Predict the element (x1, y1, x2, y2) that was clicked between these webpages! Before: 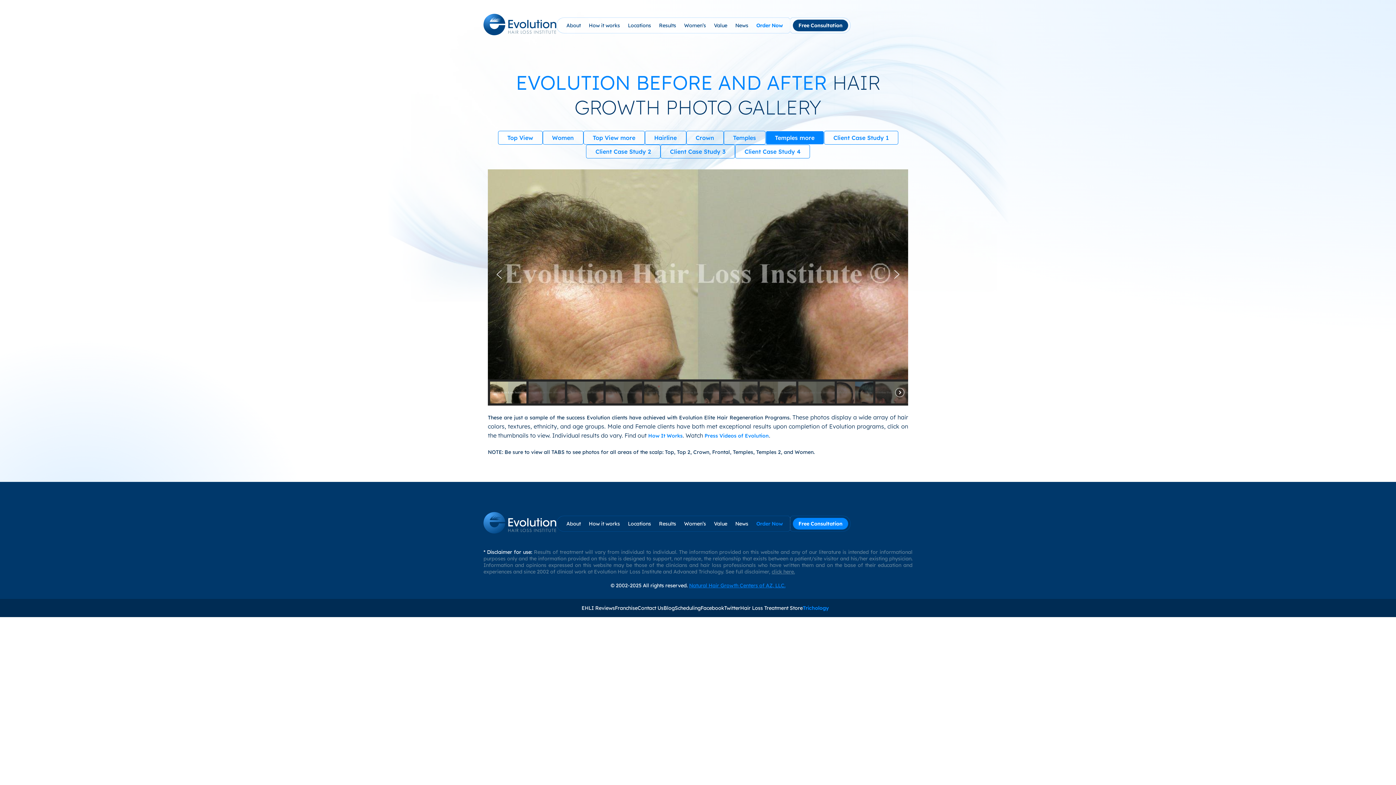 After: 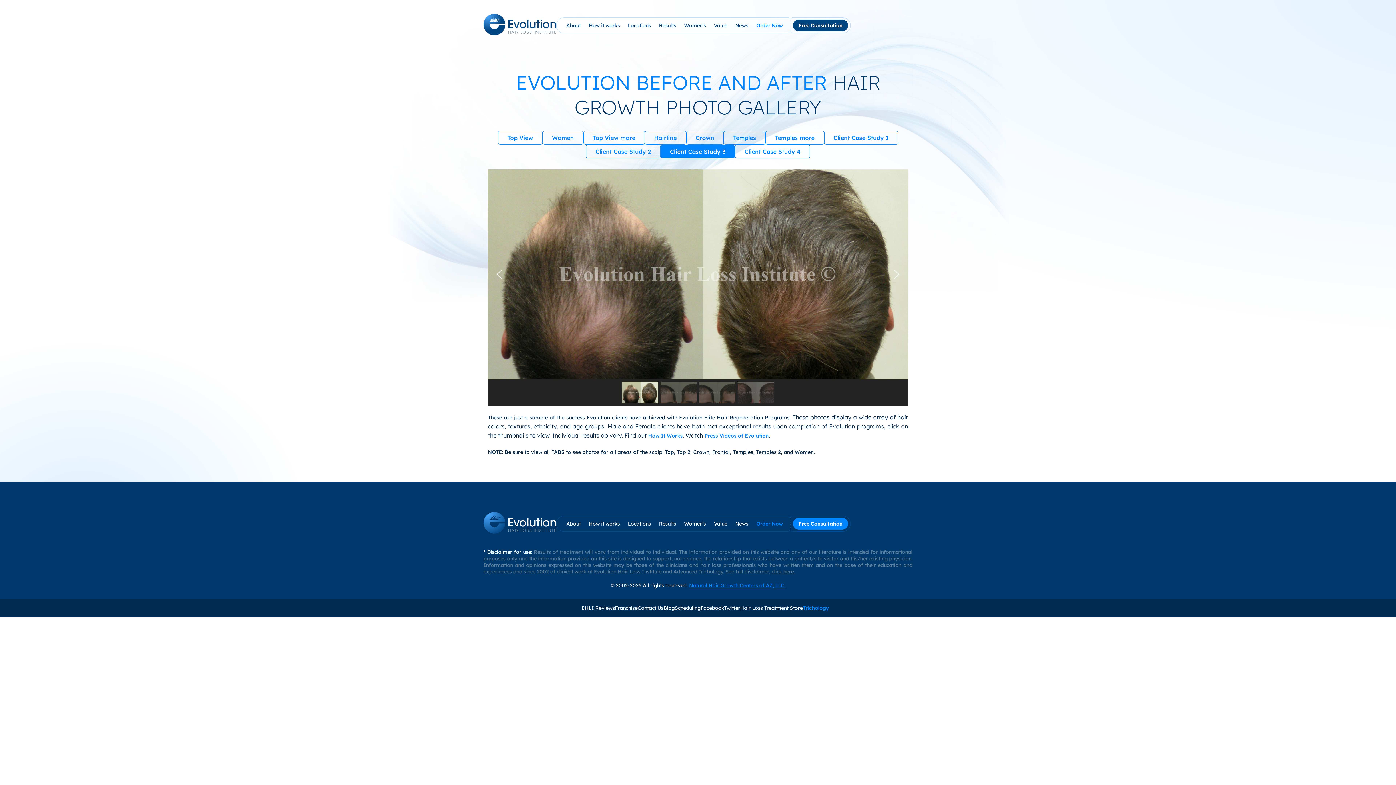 Action: bbox: (660, 144, 735, 158) label: Client Case Study 3